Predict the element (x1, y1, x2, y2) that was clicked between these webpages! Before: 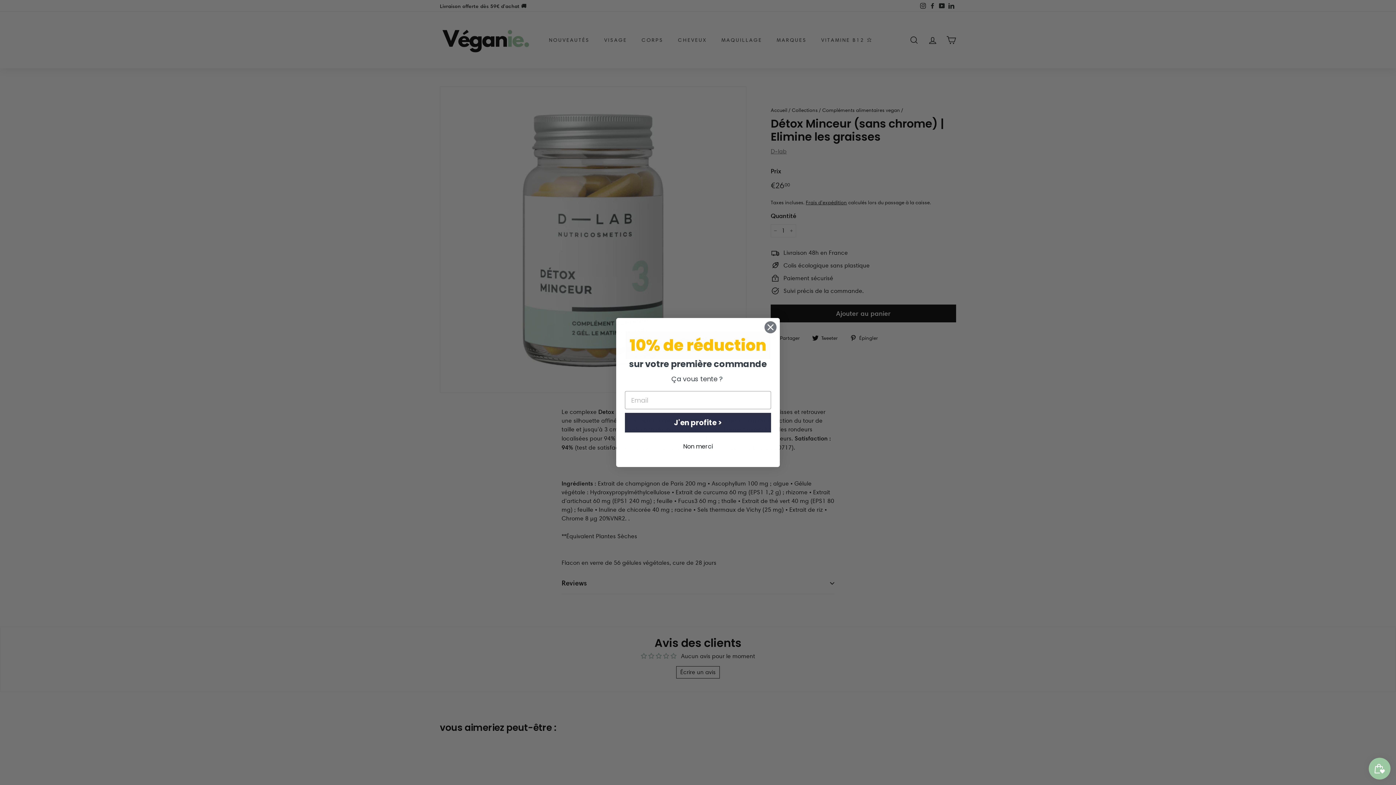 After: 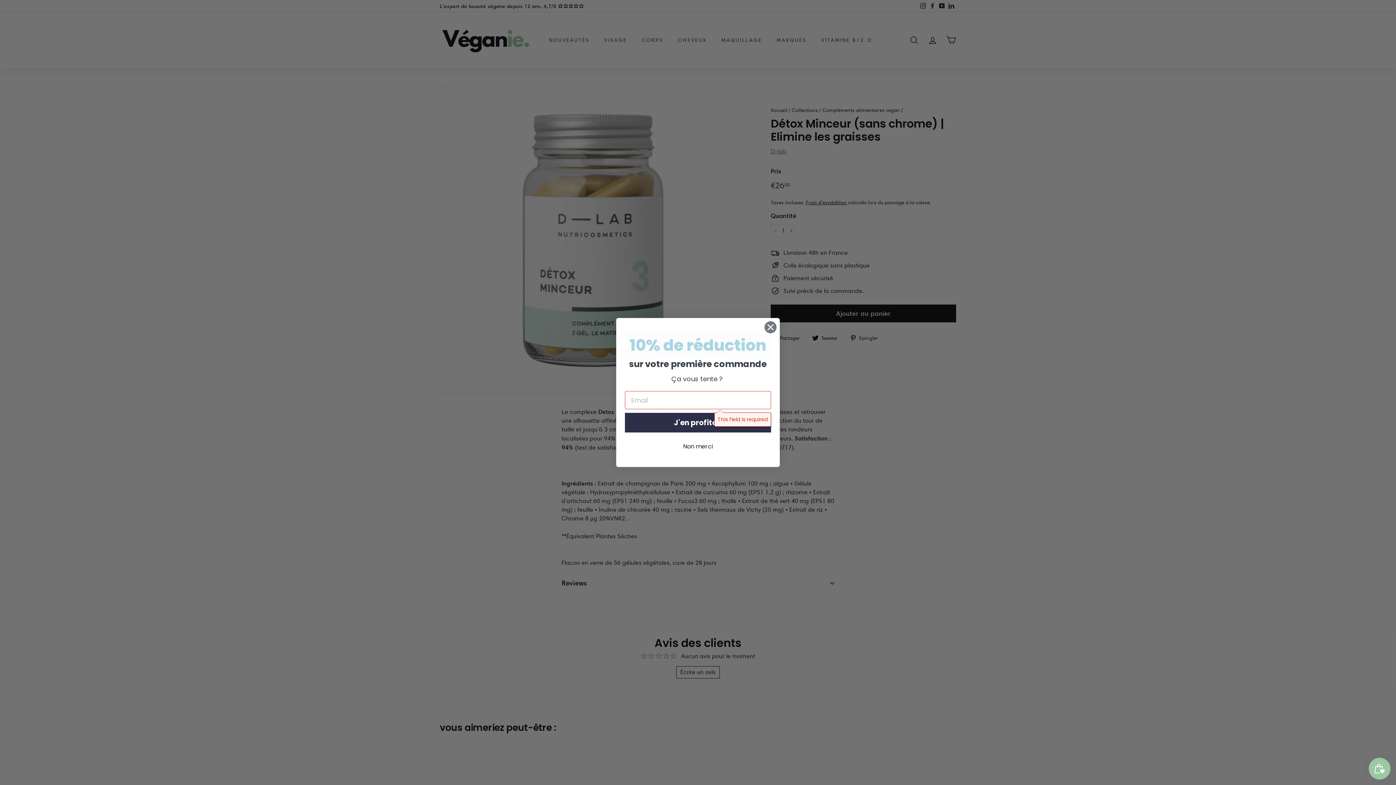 Action: label: J'en profite > bbox: (625, 413, 771, 432)